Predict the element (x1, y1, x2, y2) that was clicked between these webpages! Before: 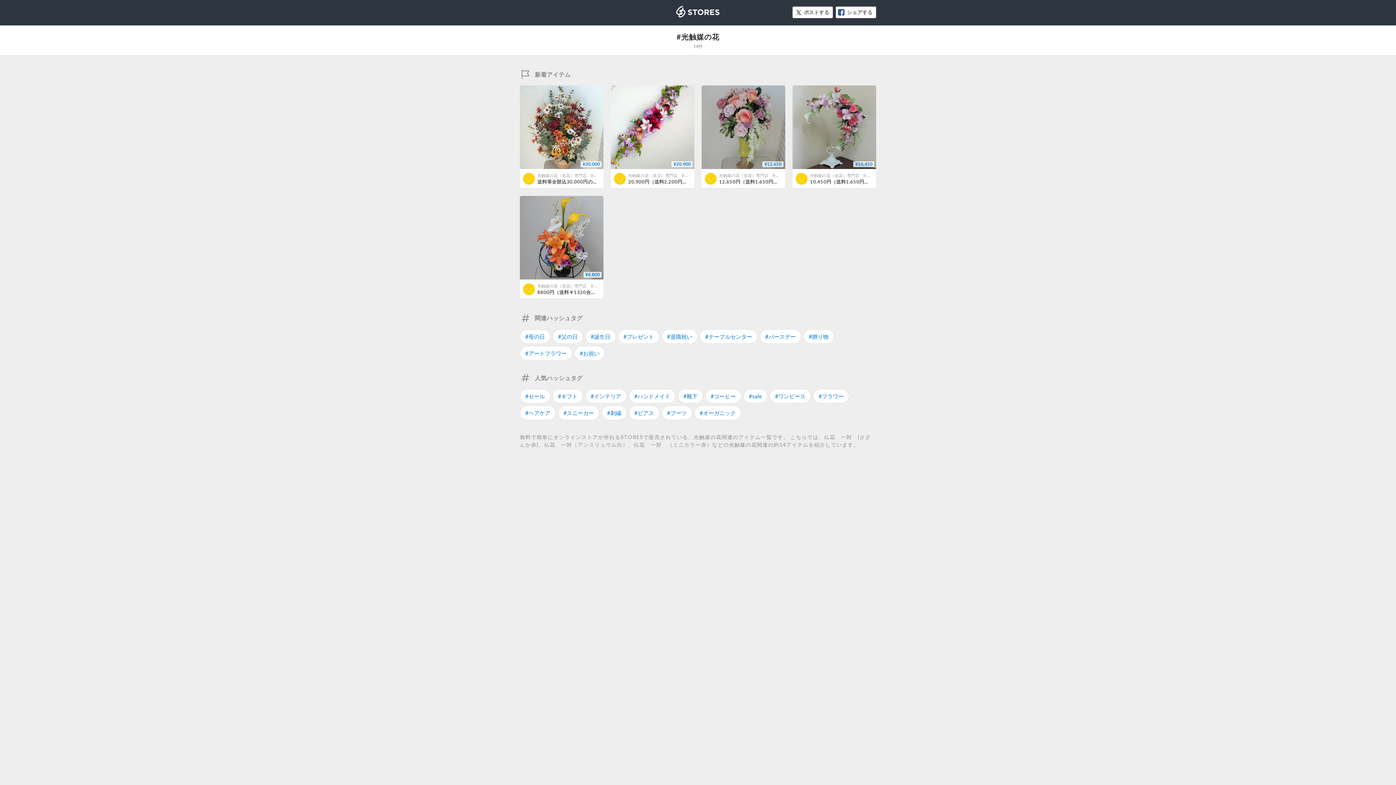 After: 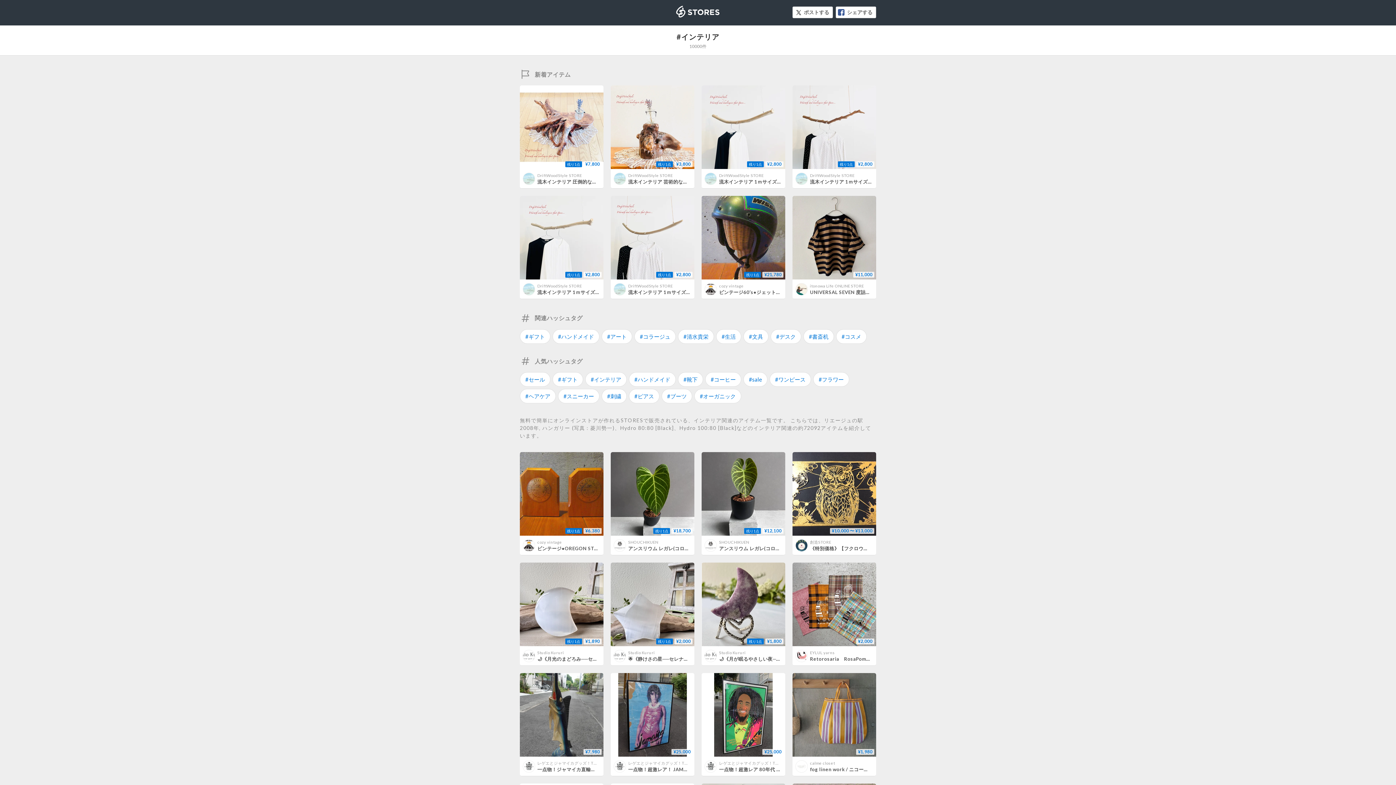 Action: bbox: (585, 389, 626, 403) label: #インテリア